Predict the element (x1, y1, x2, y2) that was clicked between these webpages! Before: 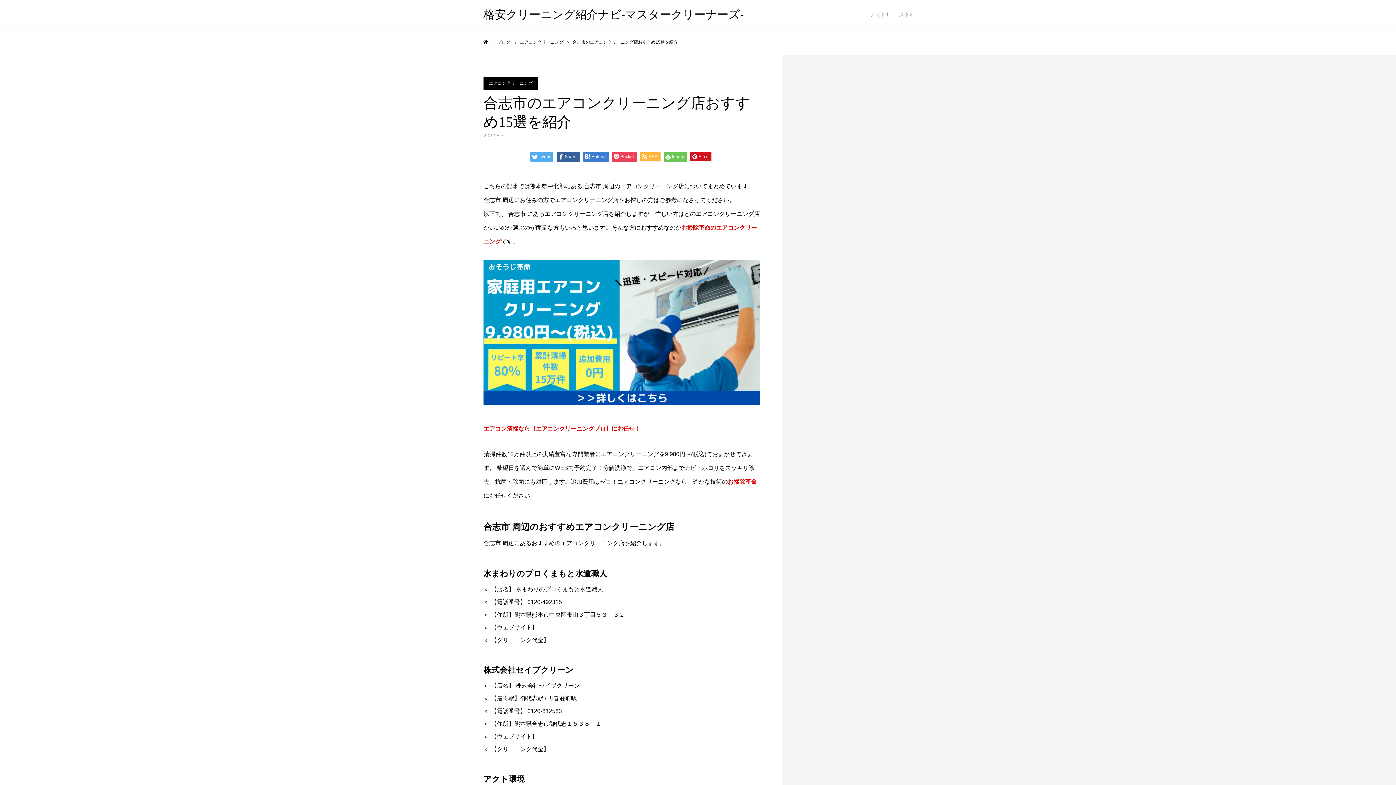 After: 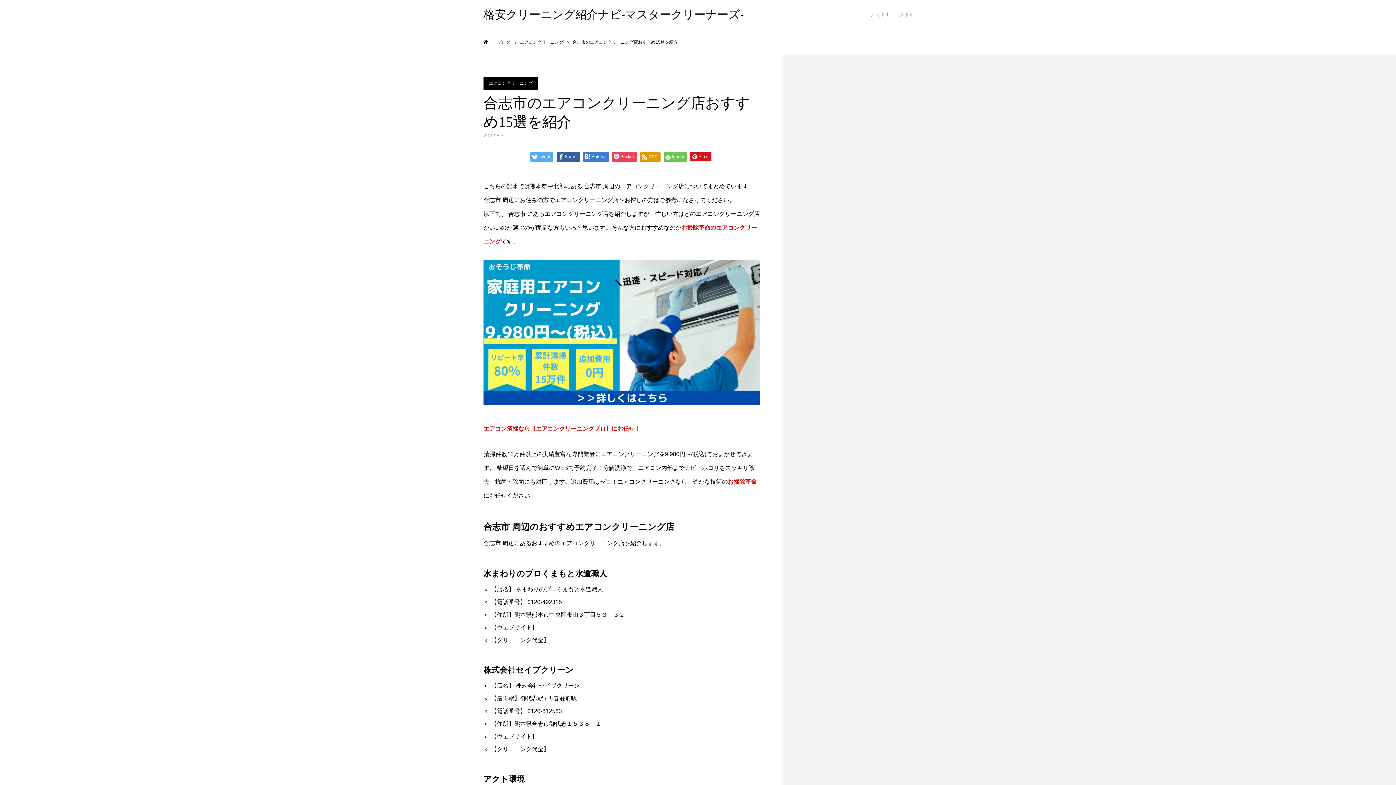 Action: bbox: (640, 152, 660, 161) label: RSS